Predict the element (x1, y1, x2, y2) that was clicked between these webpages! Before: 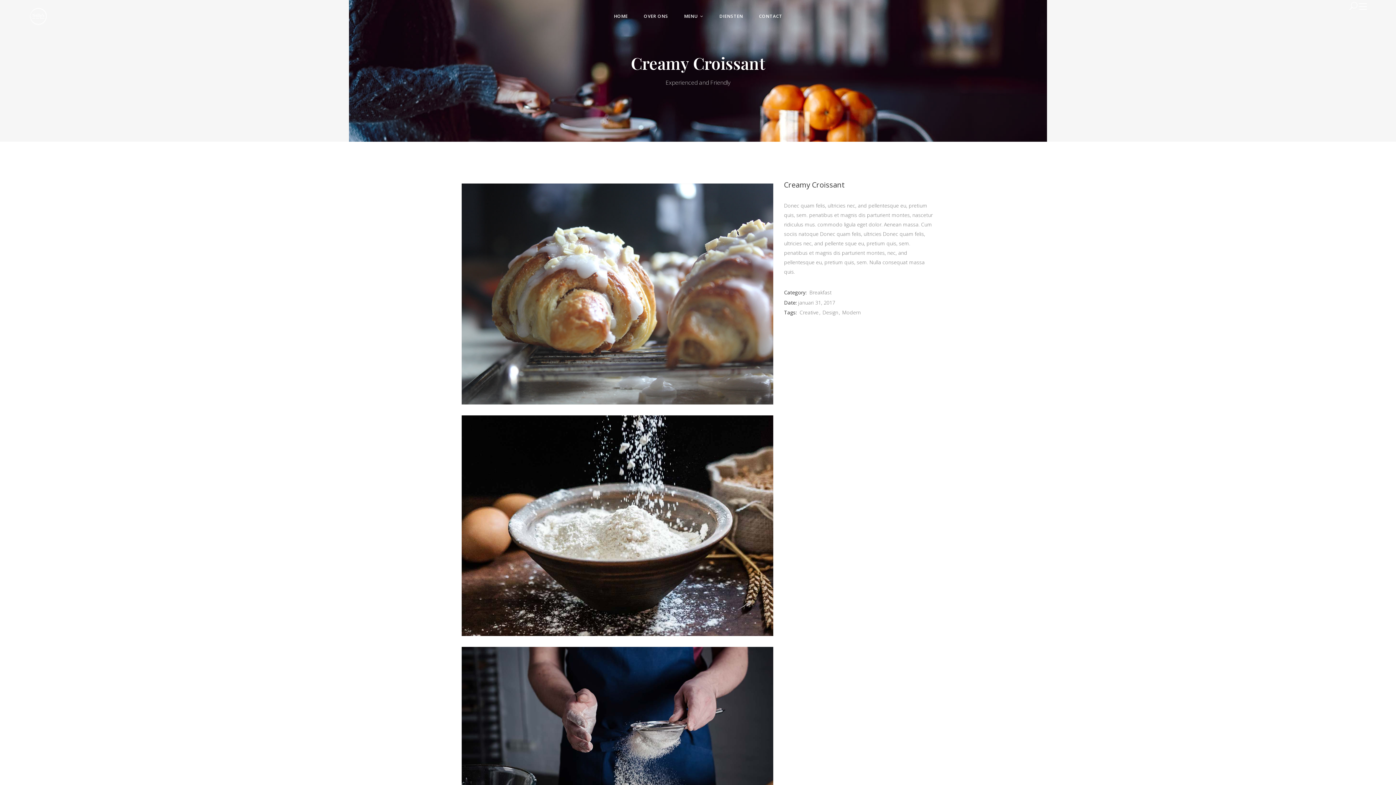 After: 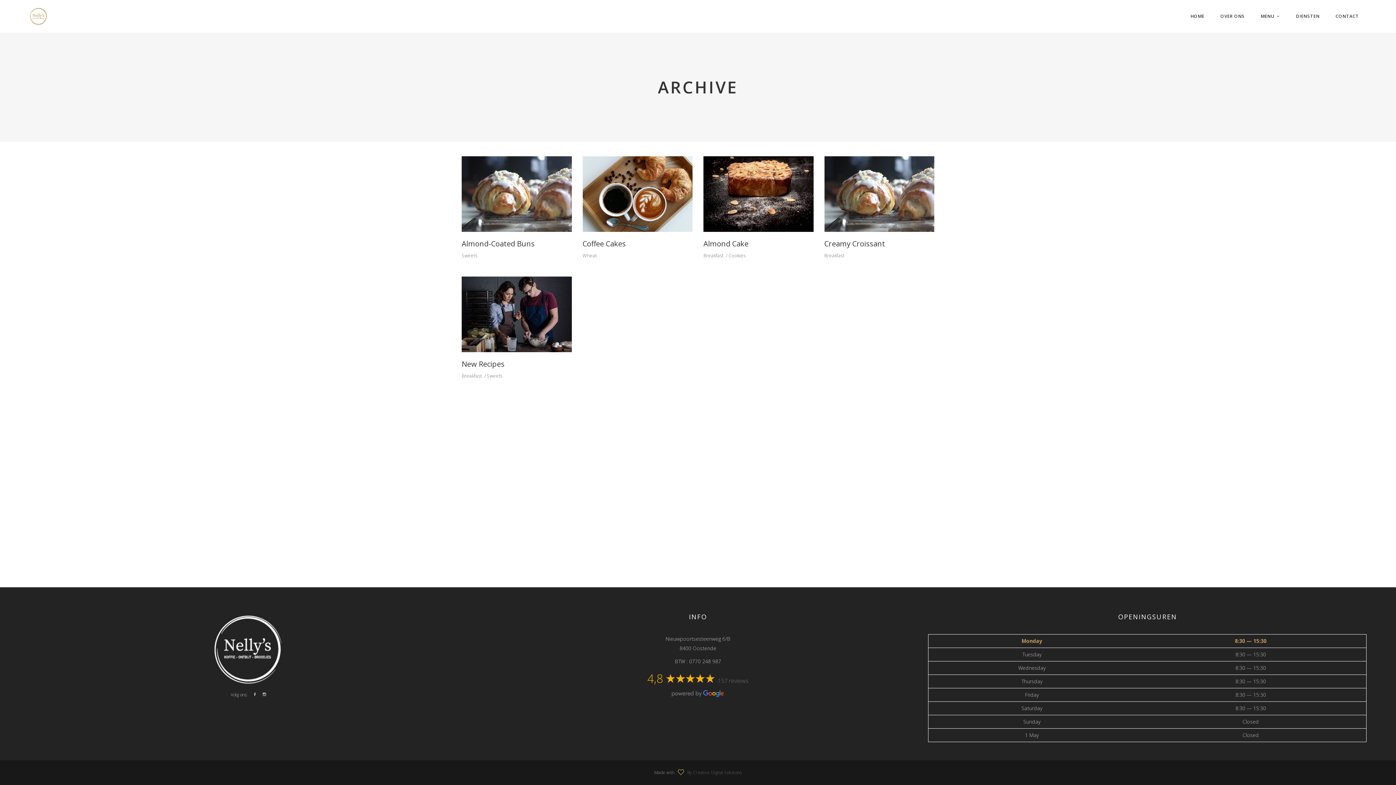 Action: bbox: (839, 307, 862, 317) label: Modern